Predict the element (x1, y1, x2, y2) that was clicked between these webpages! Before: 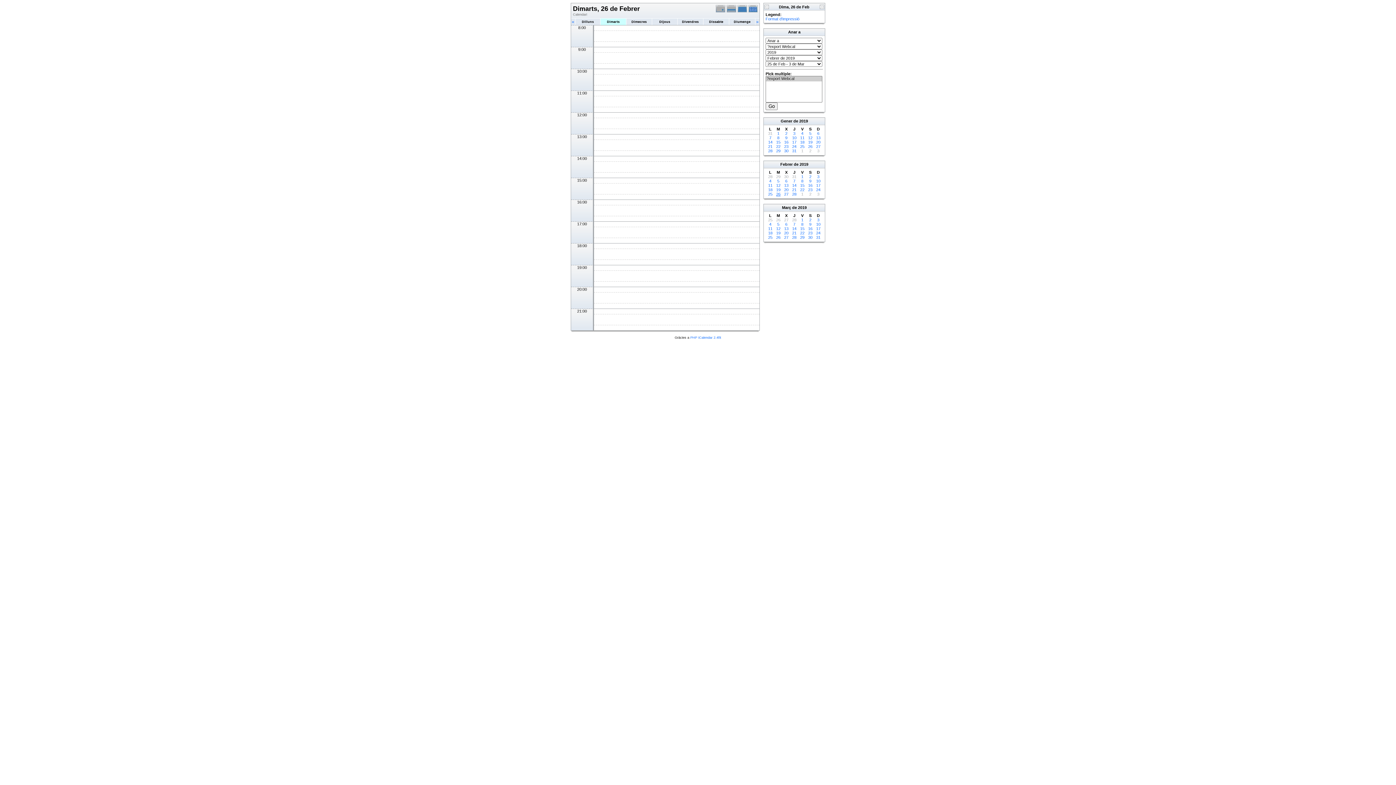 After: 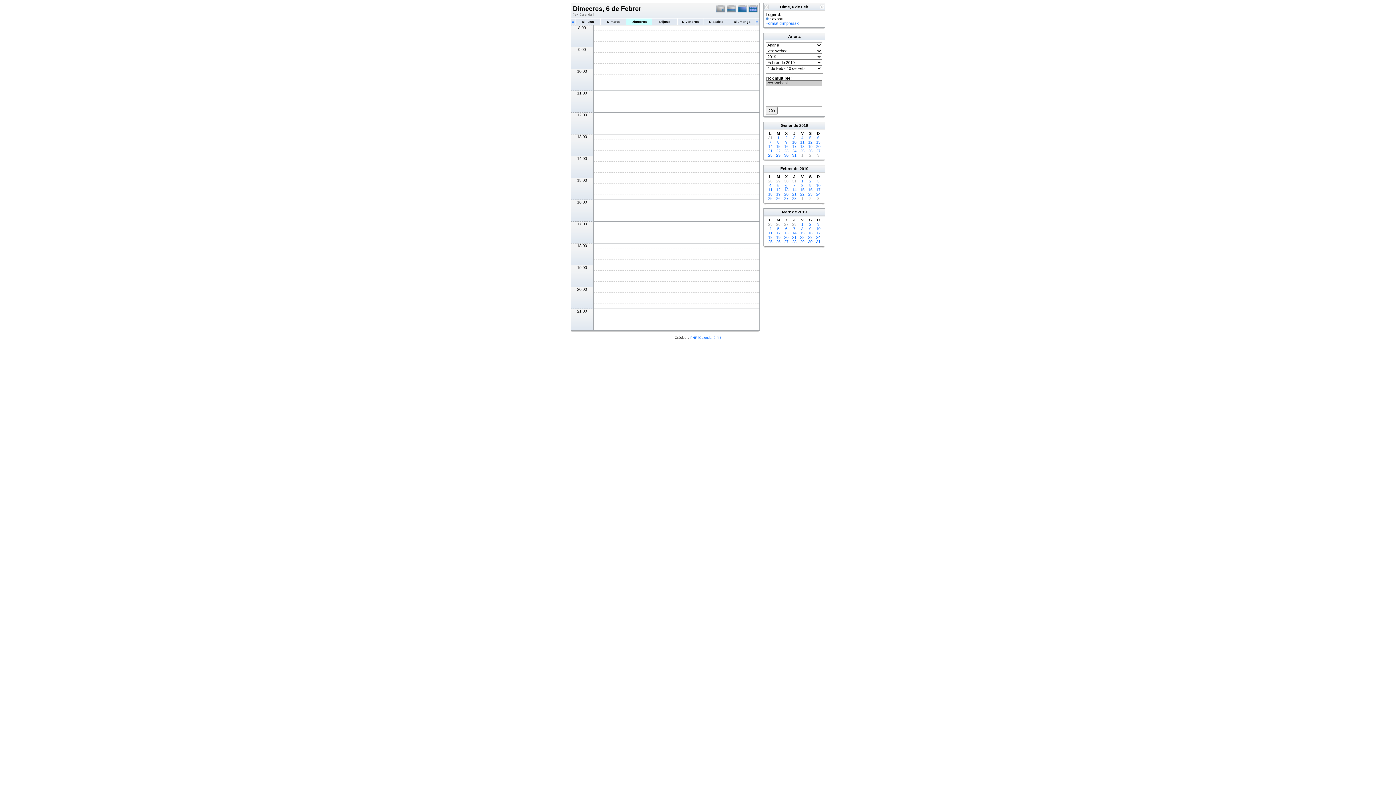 Action: label: 6 bbox: (785, 178, 787, 183)